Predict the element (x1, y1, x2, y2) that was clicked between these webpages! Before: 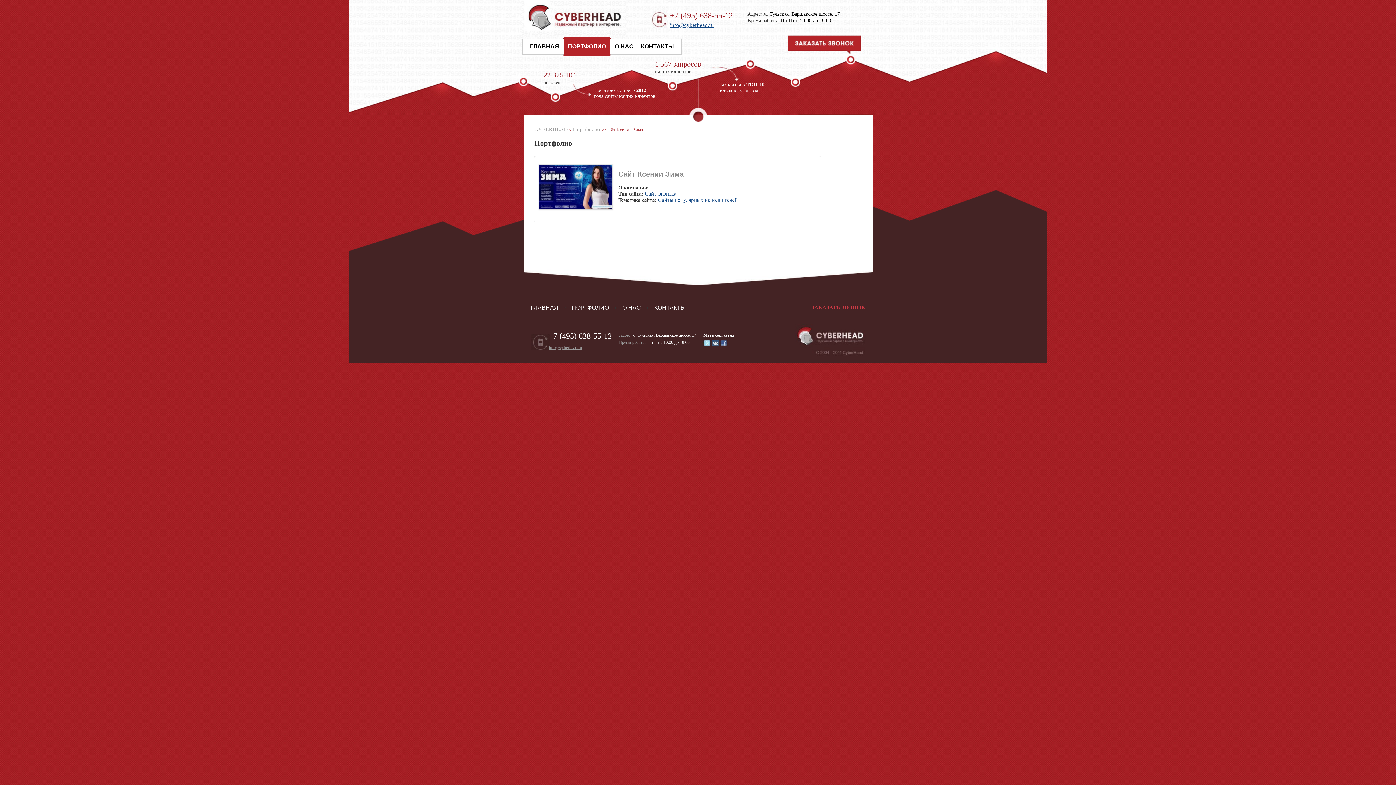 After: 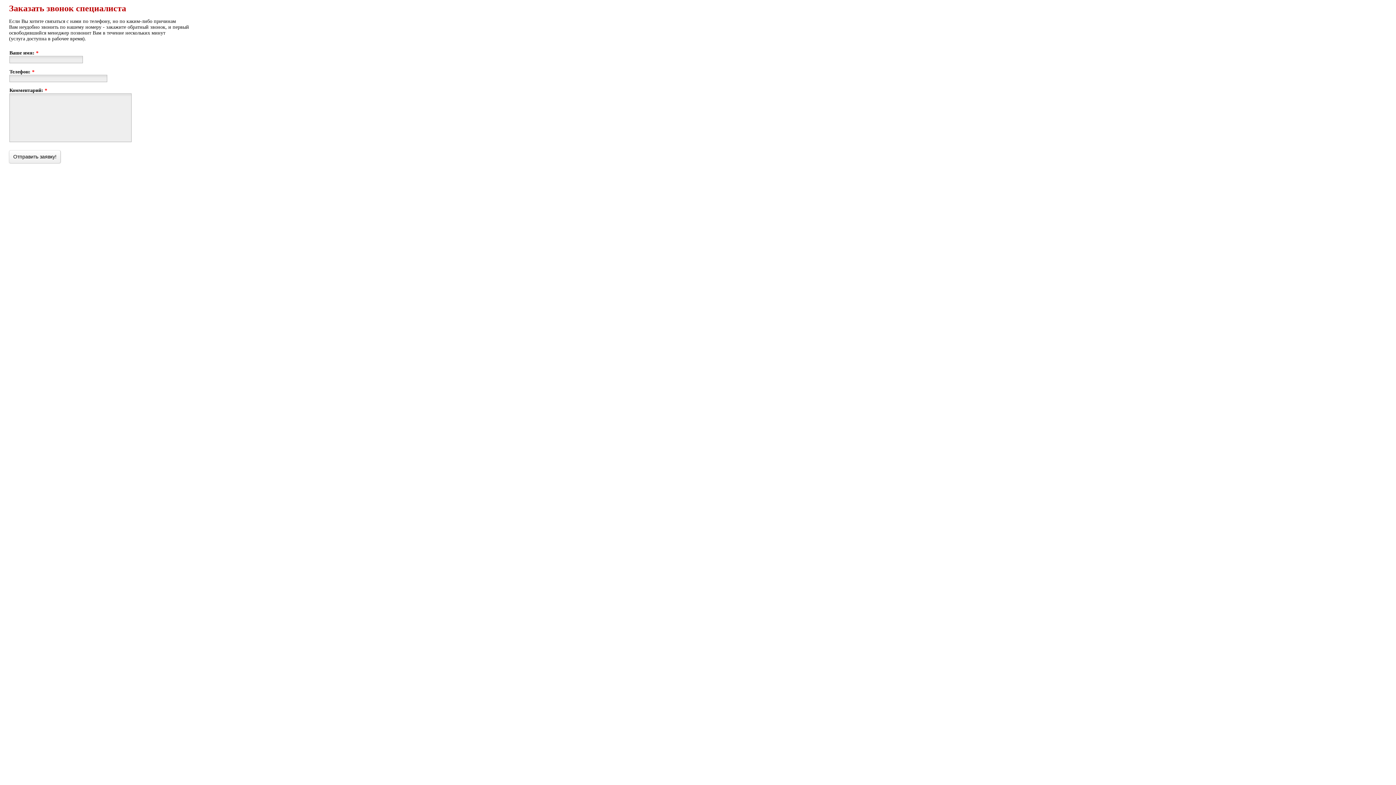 Action: label: ЗАКАЗАТЬ ЗВОНОК bbox: (811, 304, 865, 310)